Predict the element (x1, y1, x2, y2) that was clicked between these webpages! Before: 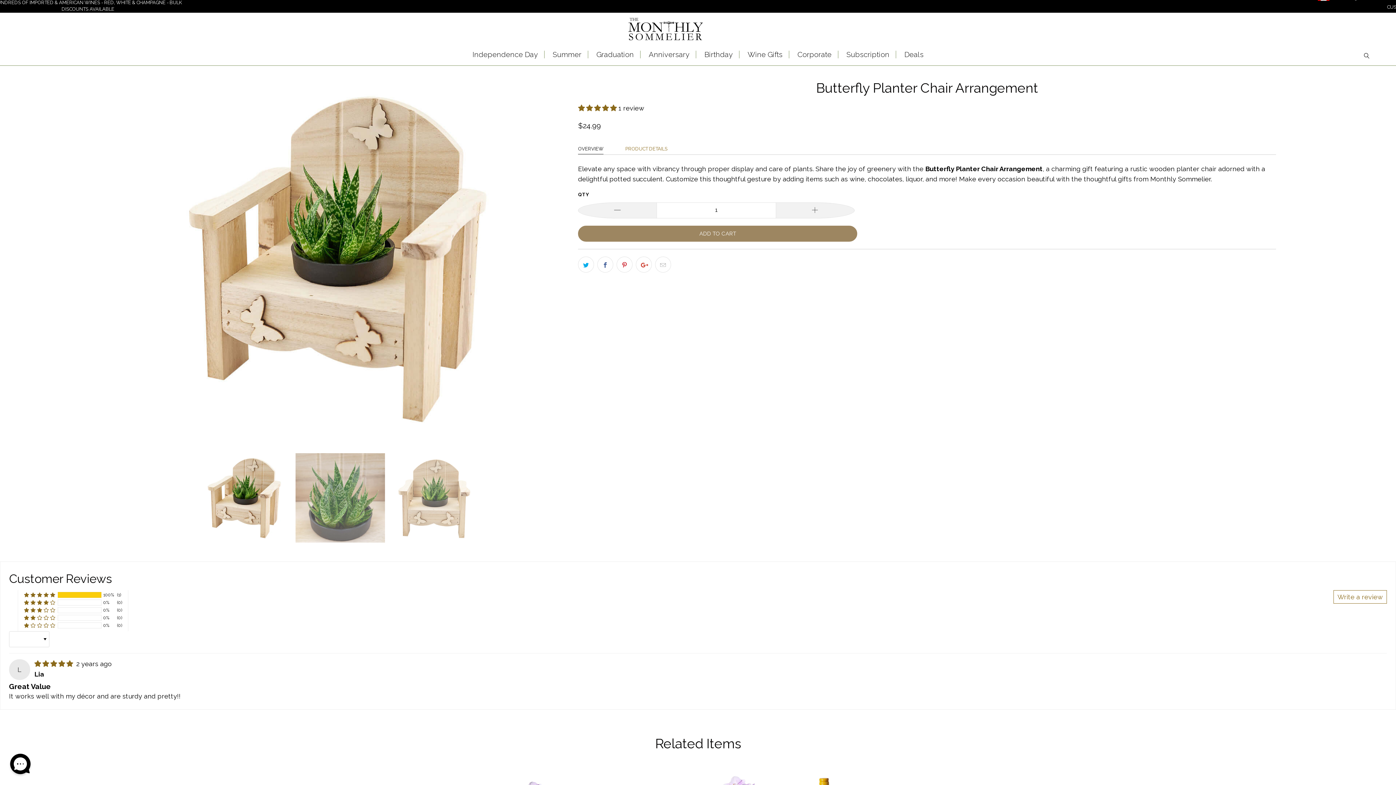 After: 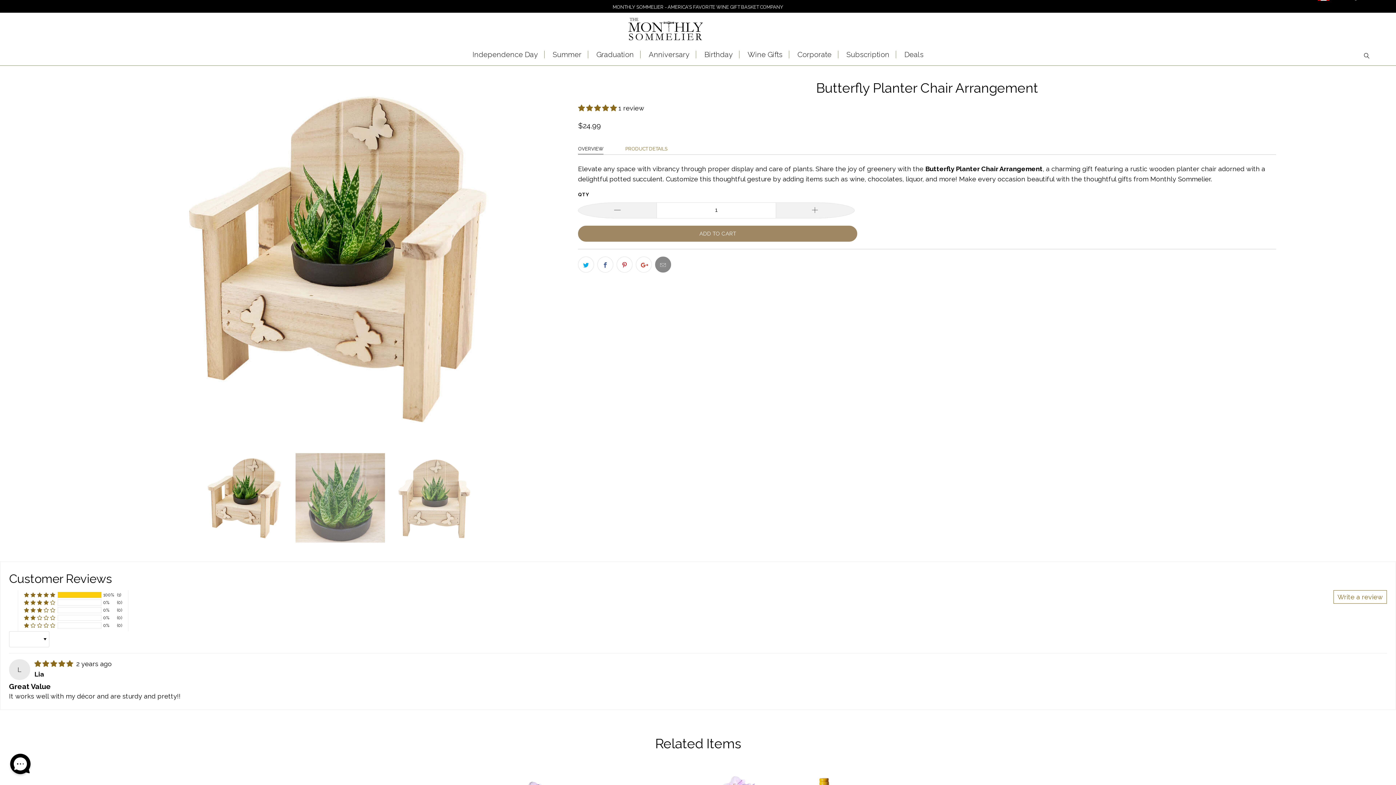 Action: bbox: (655, 256, 671, 272)